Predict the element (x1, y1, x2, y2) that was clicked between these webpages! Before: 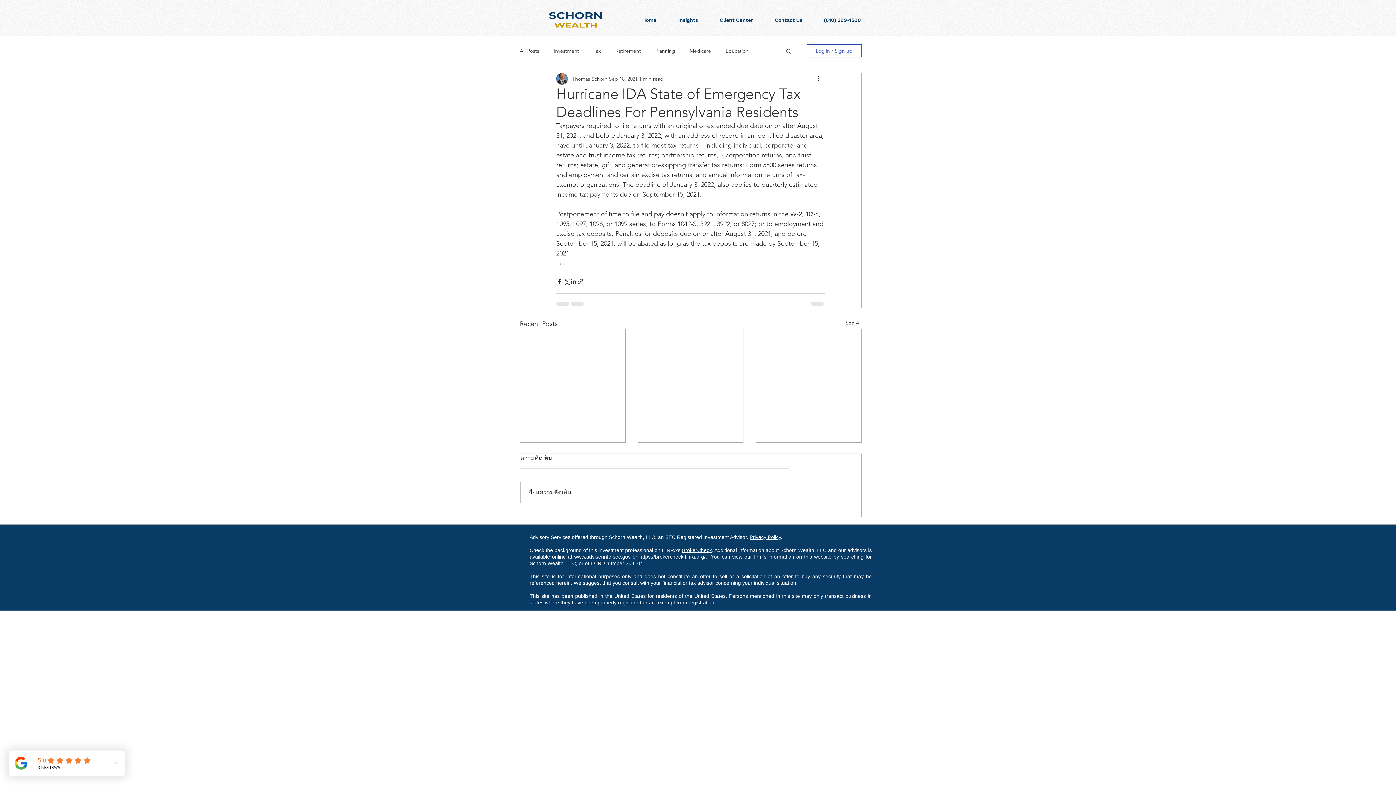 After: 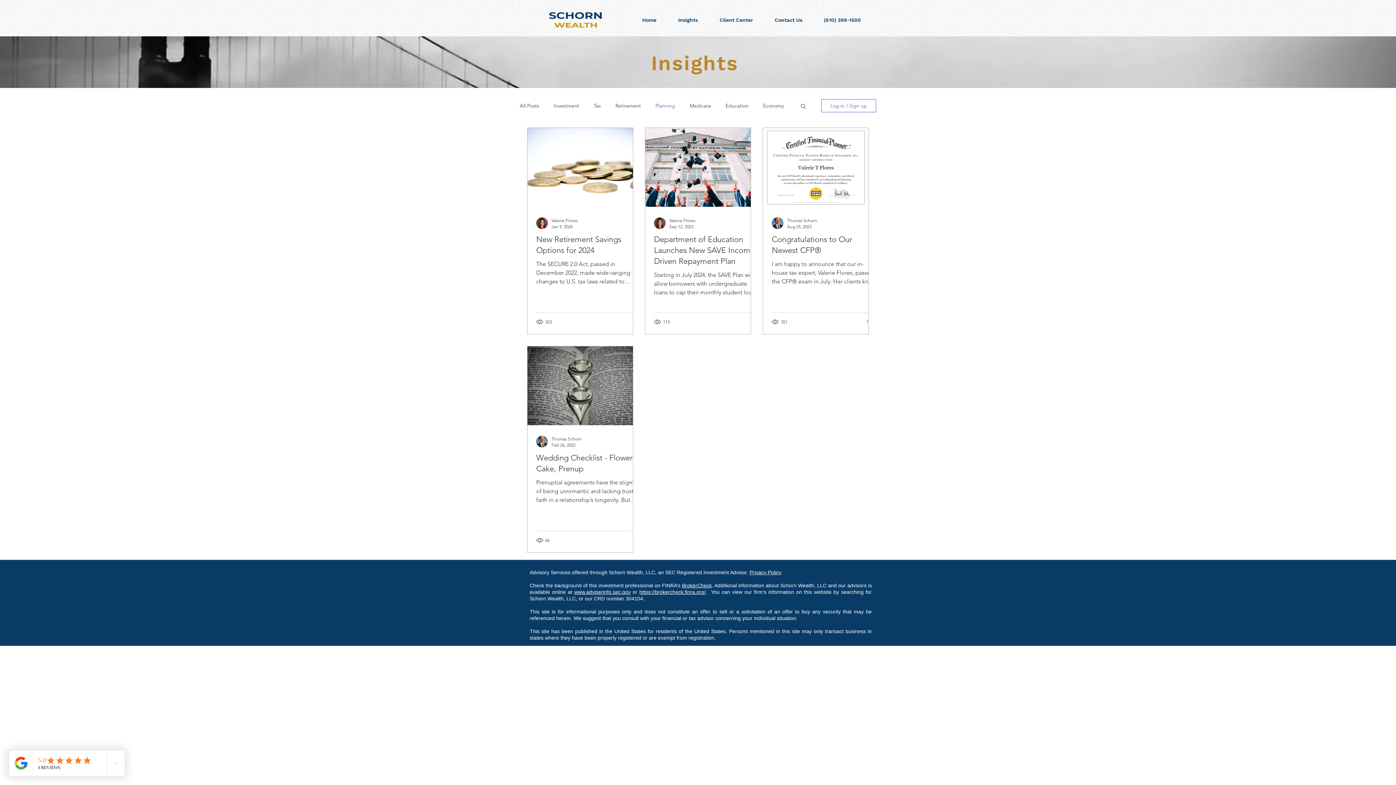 Action: bbox: (655, 47, 675, 54) label: Planning